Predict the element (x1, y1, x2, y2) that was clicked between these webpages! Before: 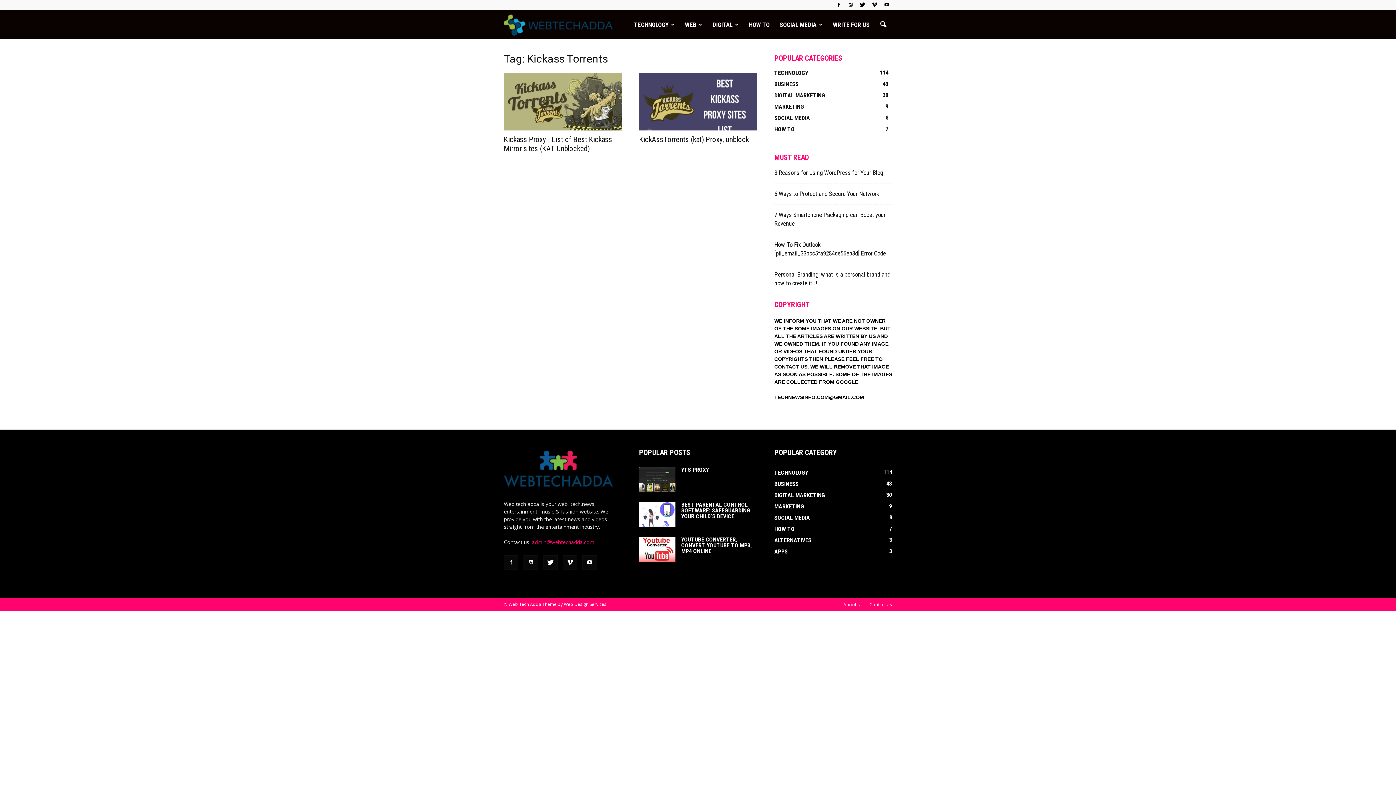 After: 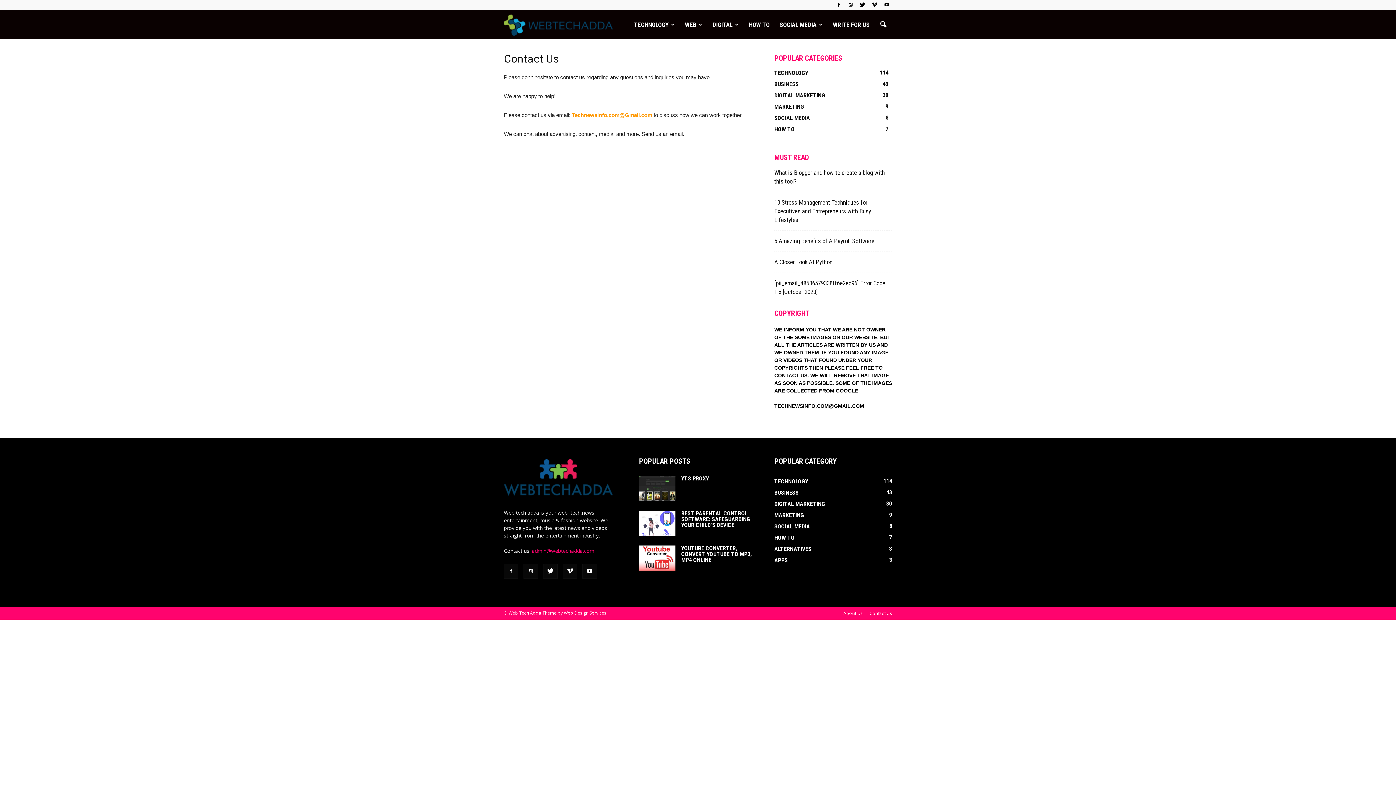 Action: bbox: (774, 364, 807, 369) label: CONTACT US